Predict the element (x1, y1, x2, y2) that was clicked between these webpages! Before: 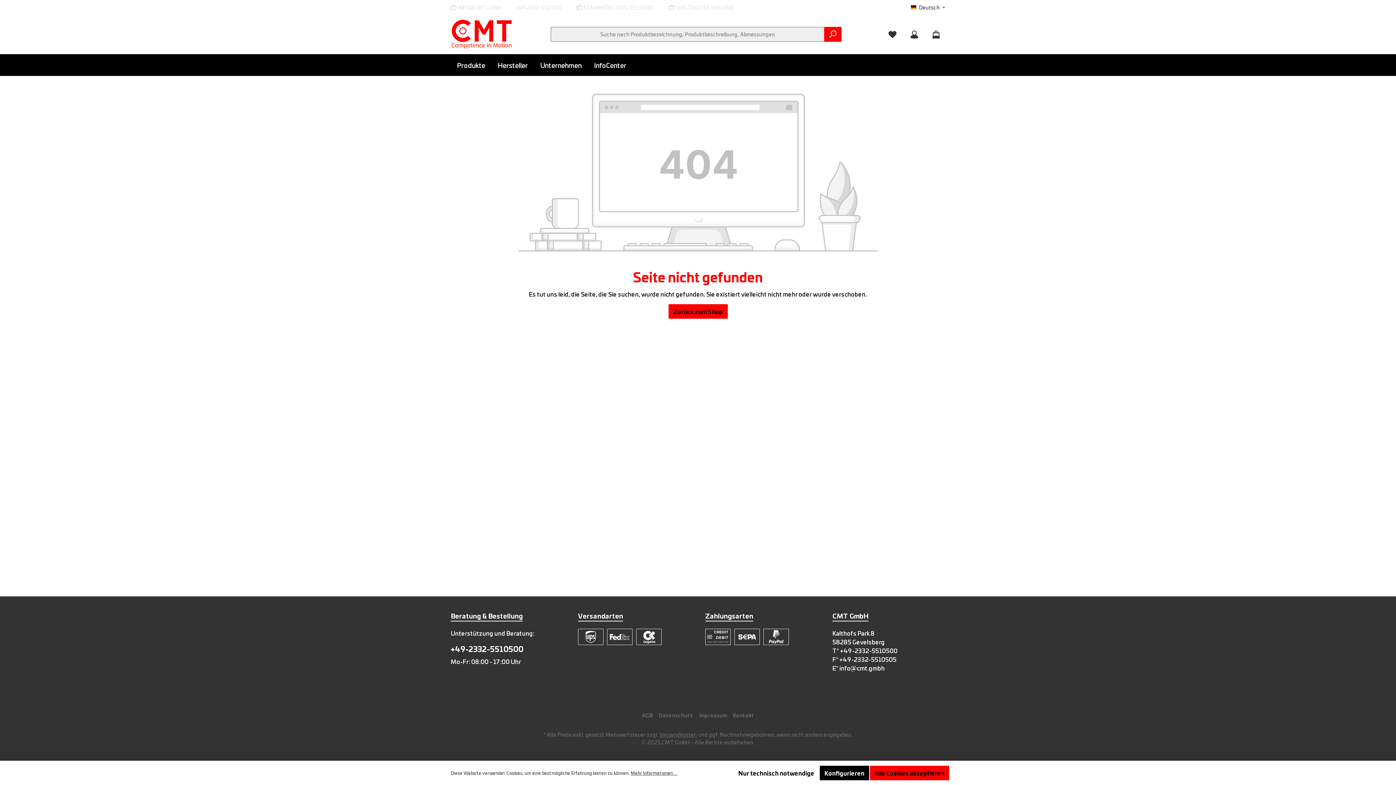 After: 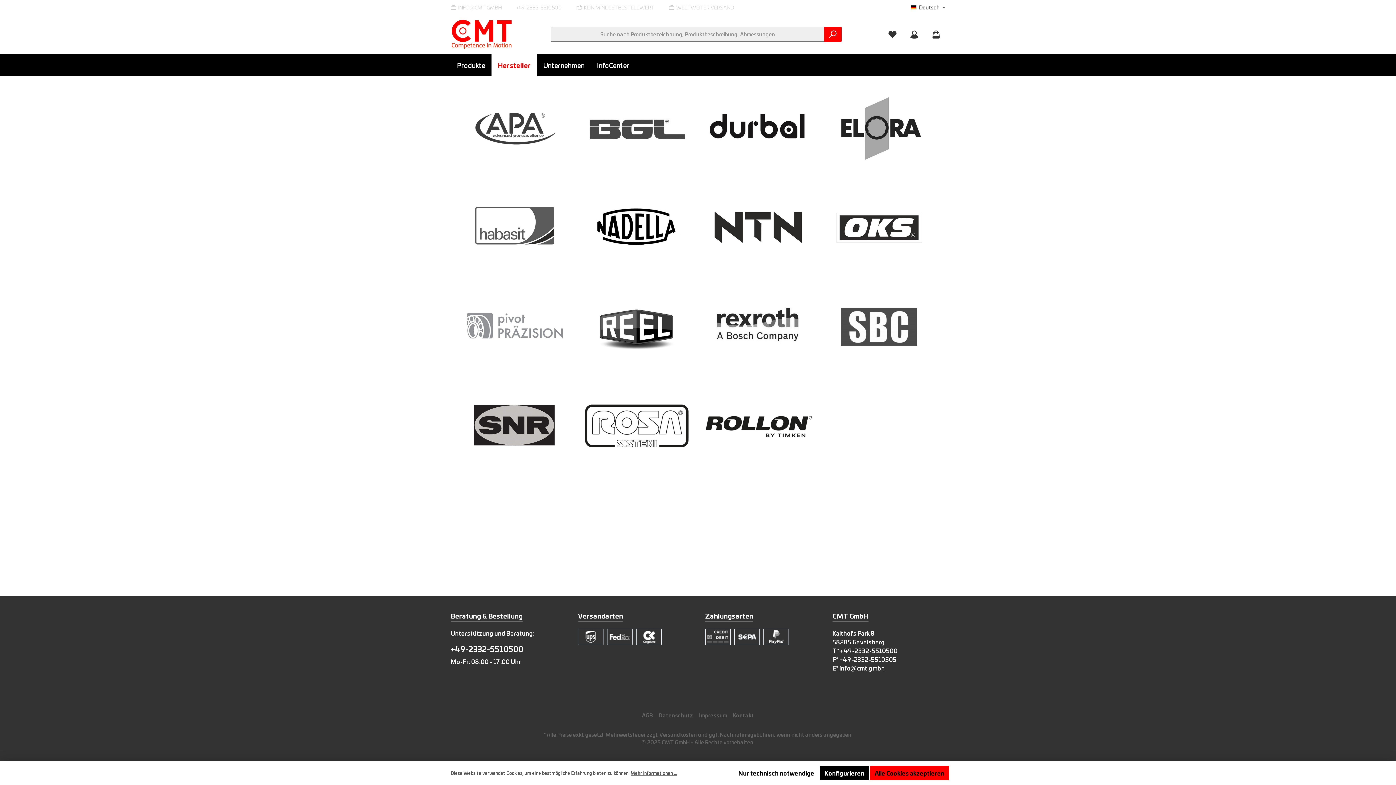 Action: bbox: (491, 54, 534, 76) label: Hersteller